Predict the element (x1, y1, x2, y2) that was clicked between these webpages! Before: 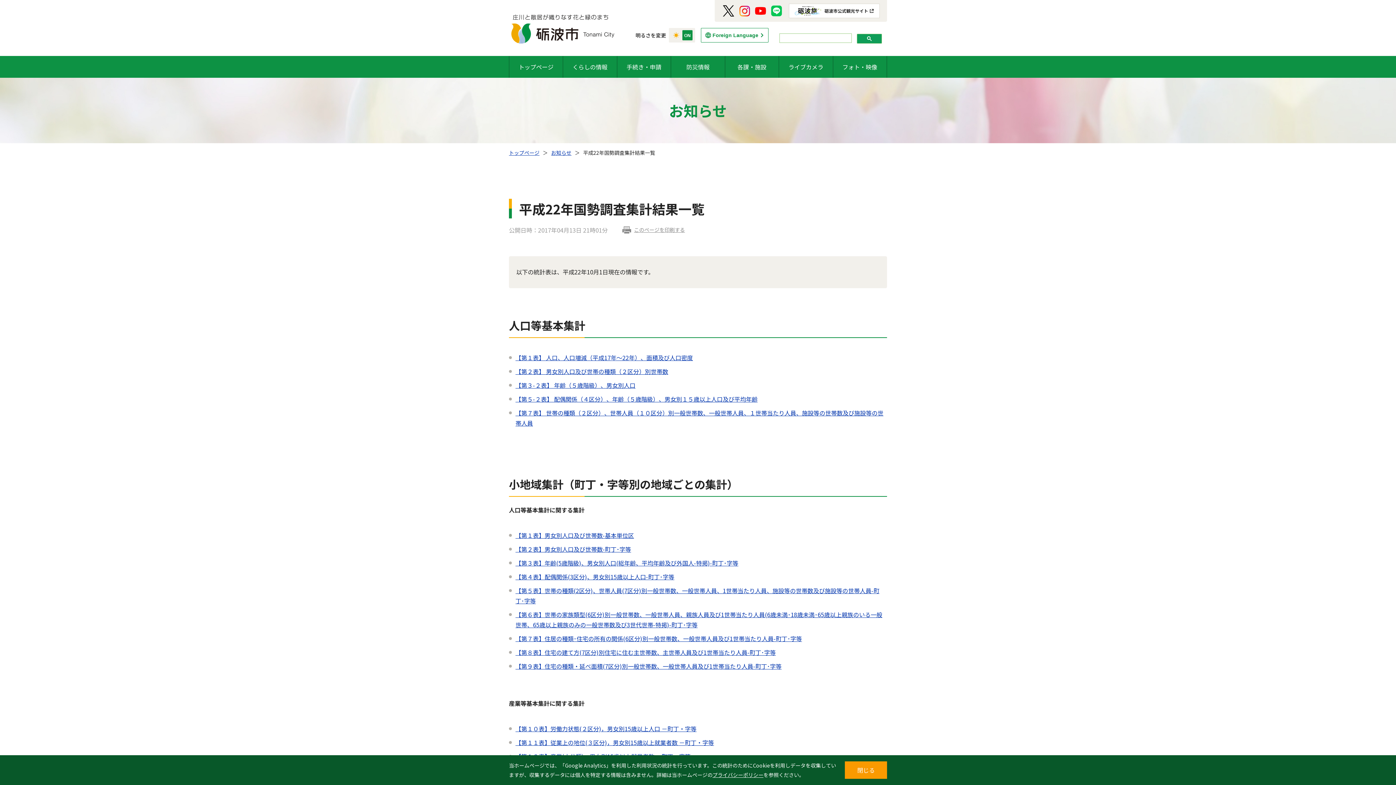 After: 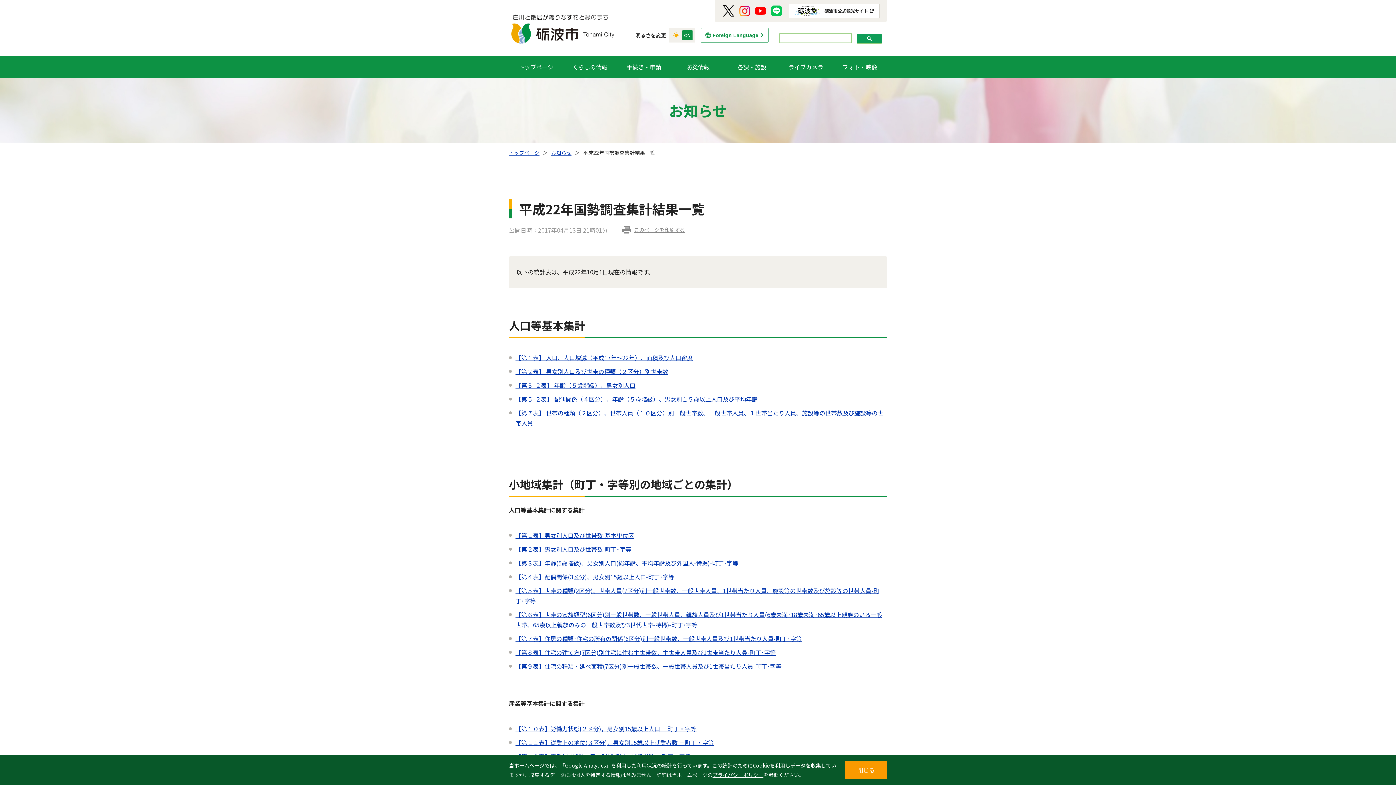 Action: label: 【第９表】住宅の種類・延べ面積(7区分)別一般世帯数、一般世帯人員及び1世帯当たり人員-町丁･字等 bbox: (515, 662, 781, 670)